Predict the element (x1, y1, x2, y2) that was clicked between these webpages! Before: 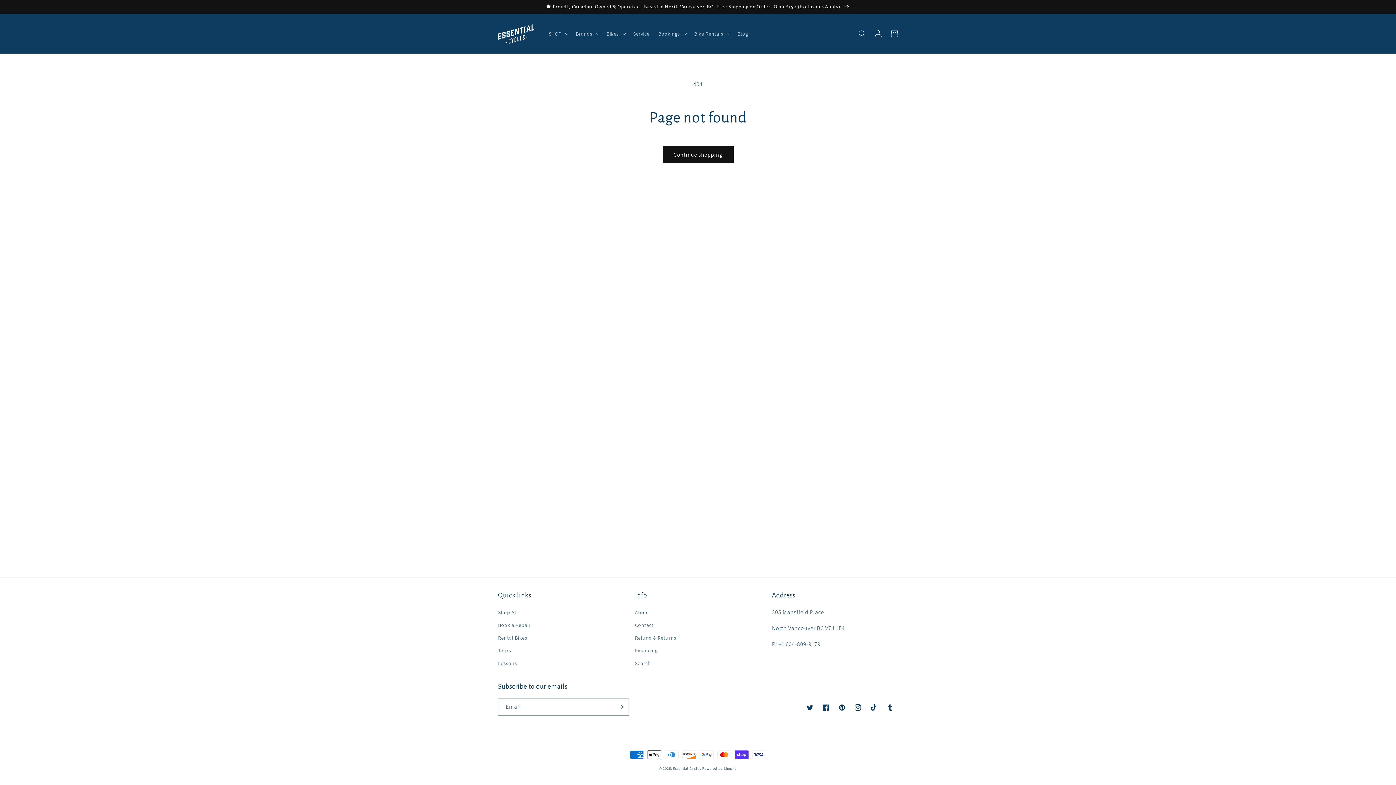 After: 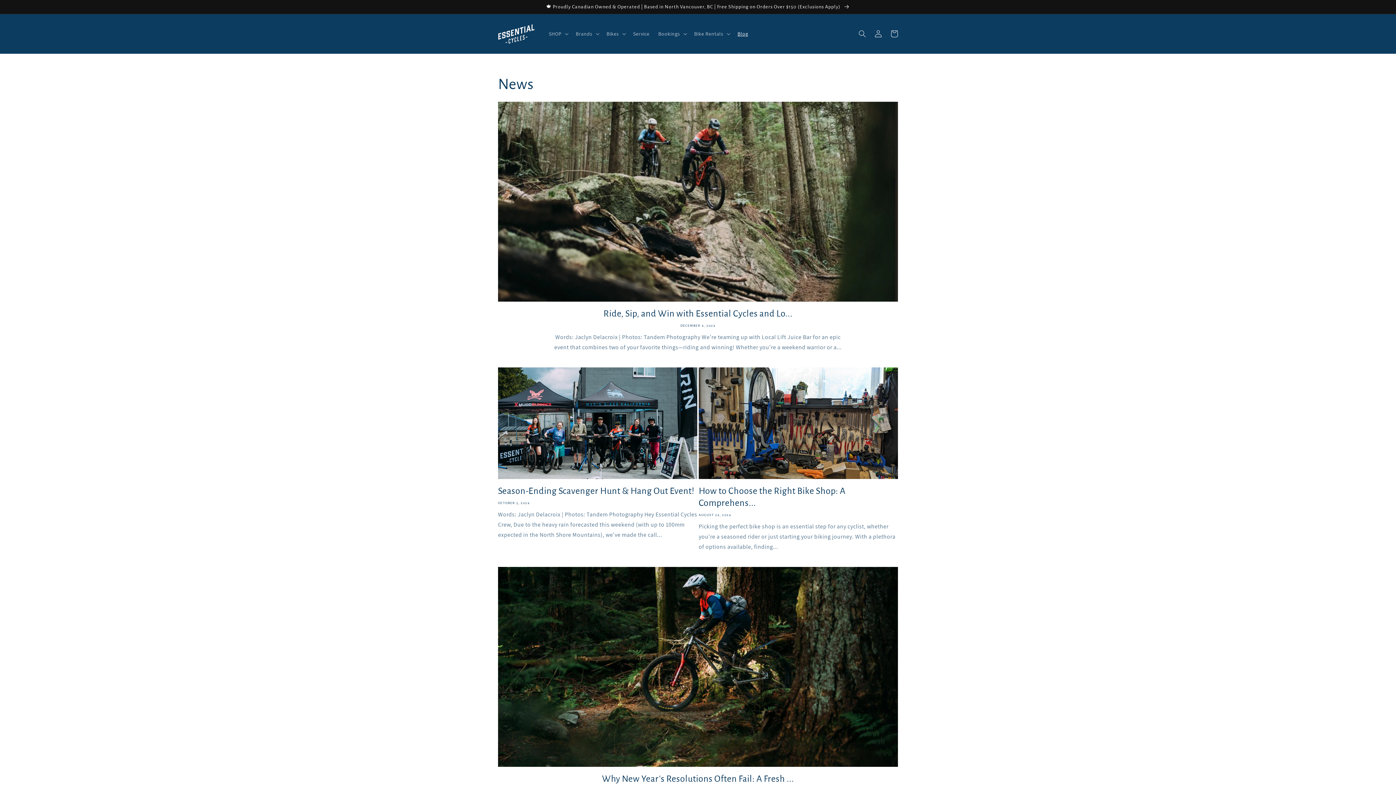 Action: bbox: (733, 26, 752, 41) label: Blog